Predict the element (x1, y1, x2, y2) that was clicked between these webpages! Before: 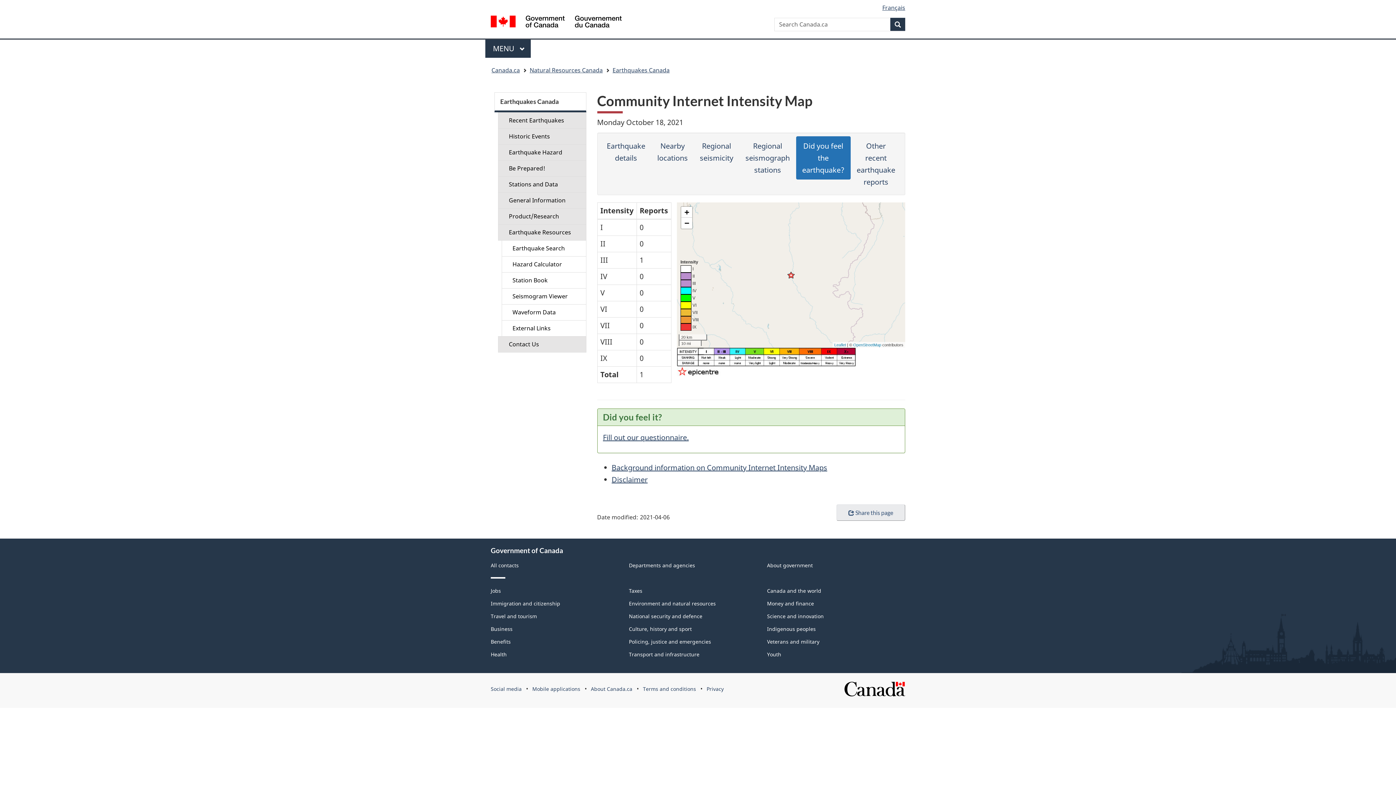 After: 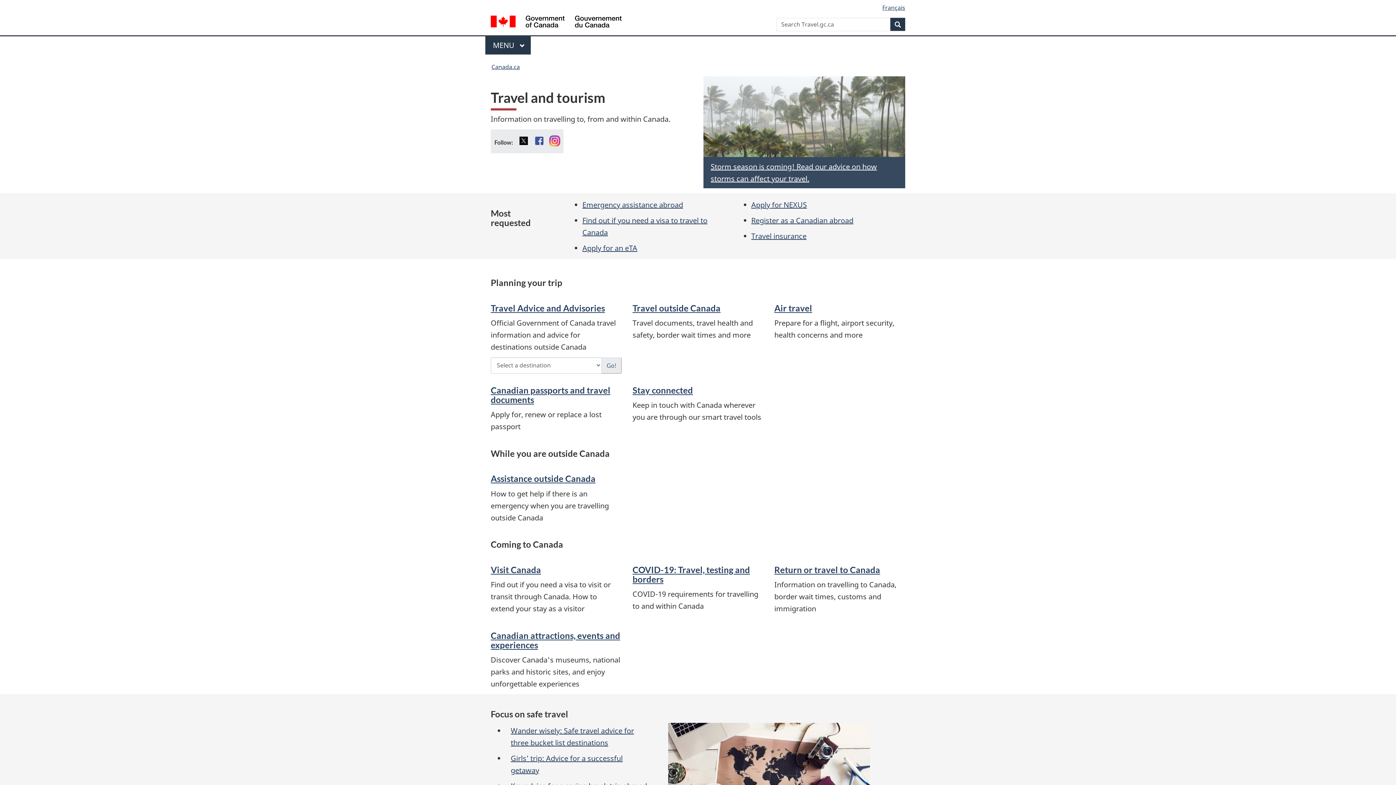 Action: label: Travel and tourism bbox: (490, 613, 537, 620)